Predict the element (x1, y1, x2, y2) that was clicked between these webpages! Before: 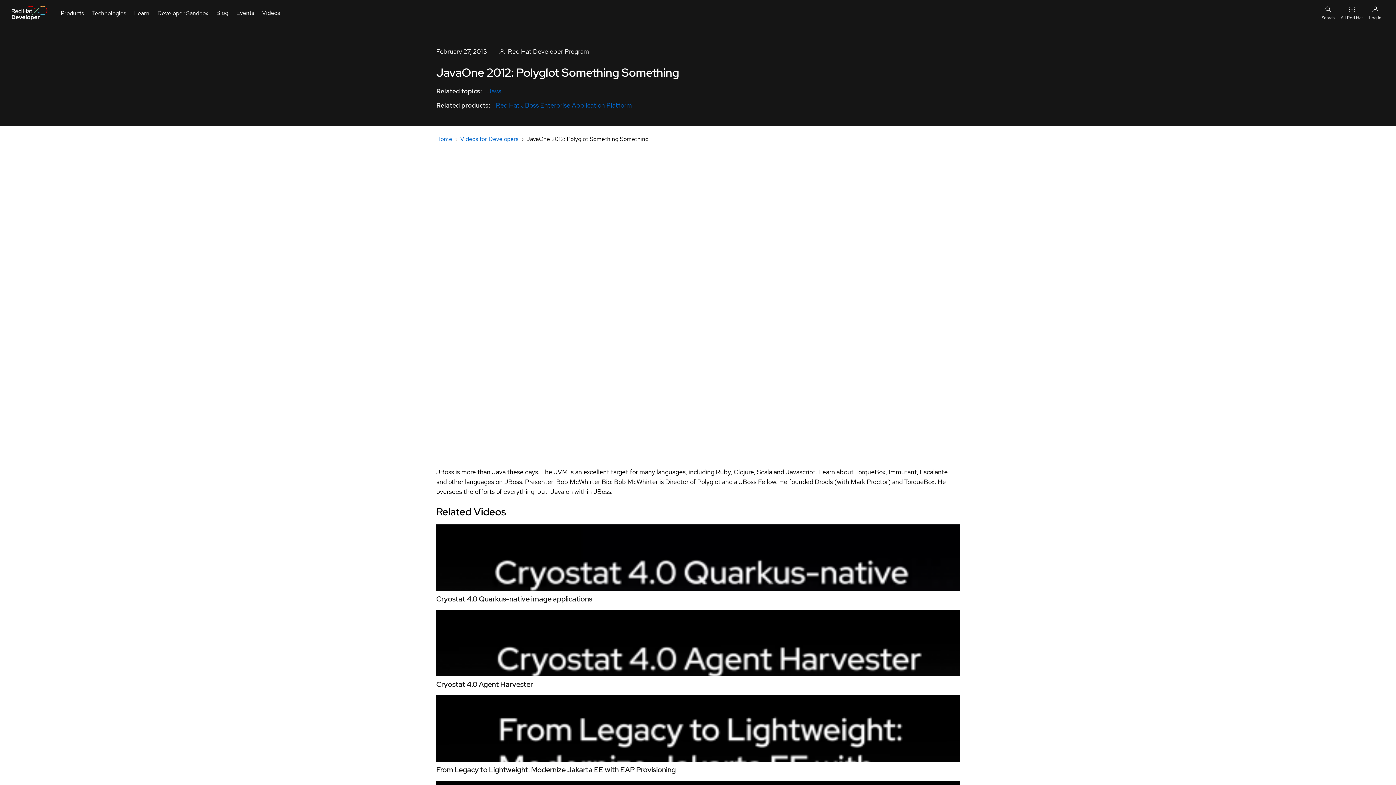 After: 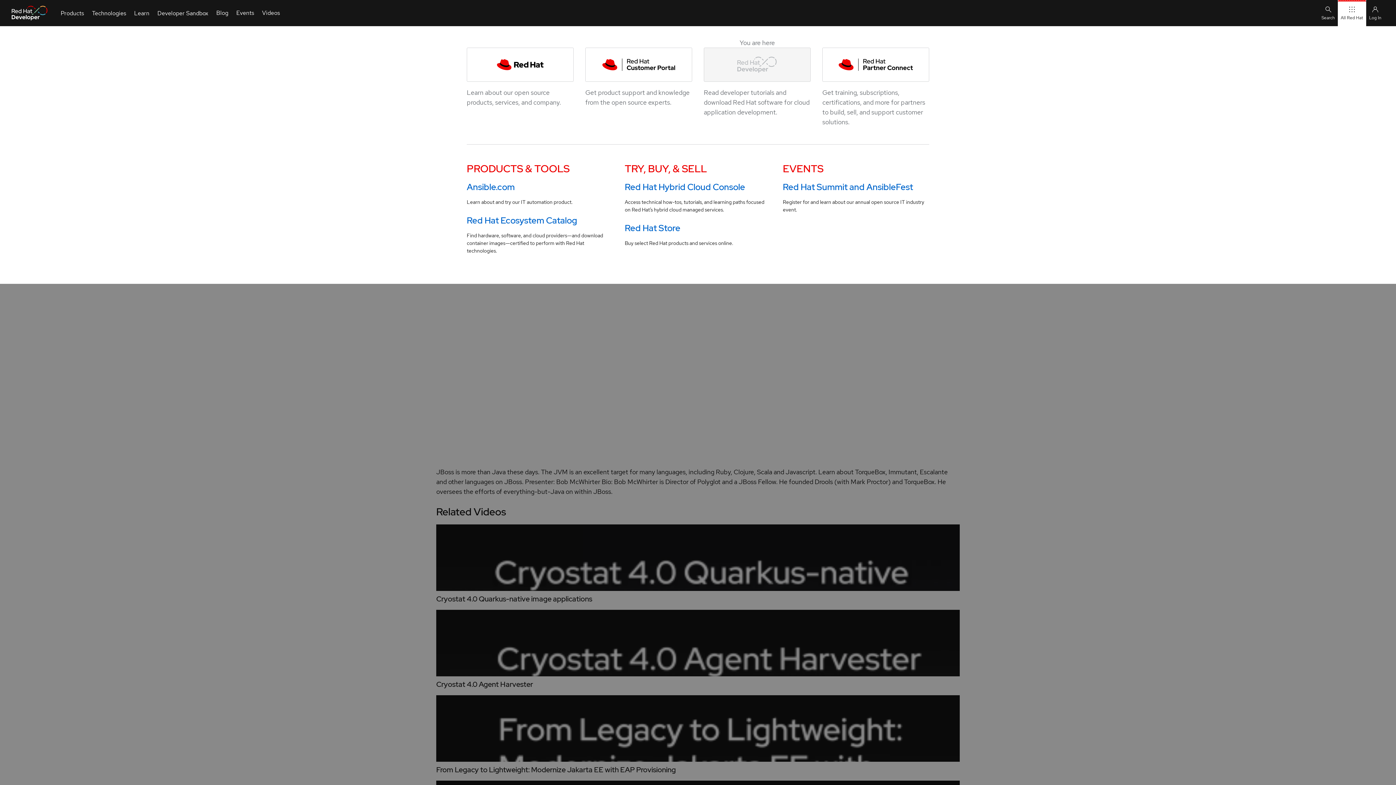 Action: bbox: (1338, 0, 1366, 26) label: All Red Hat